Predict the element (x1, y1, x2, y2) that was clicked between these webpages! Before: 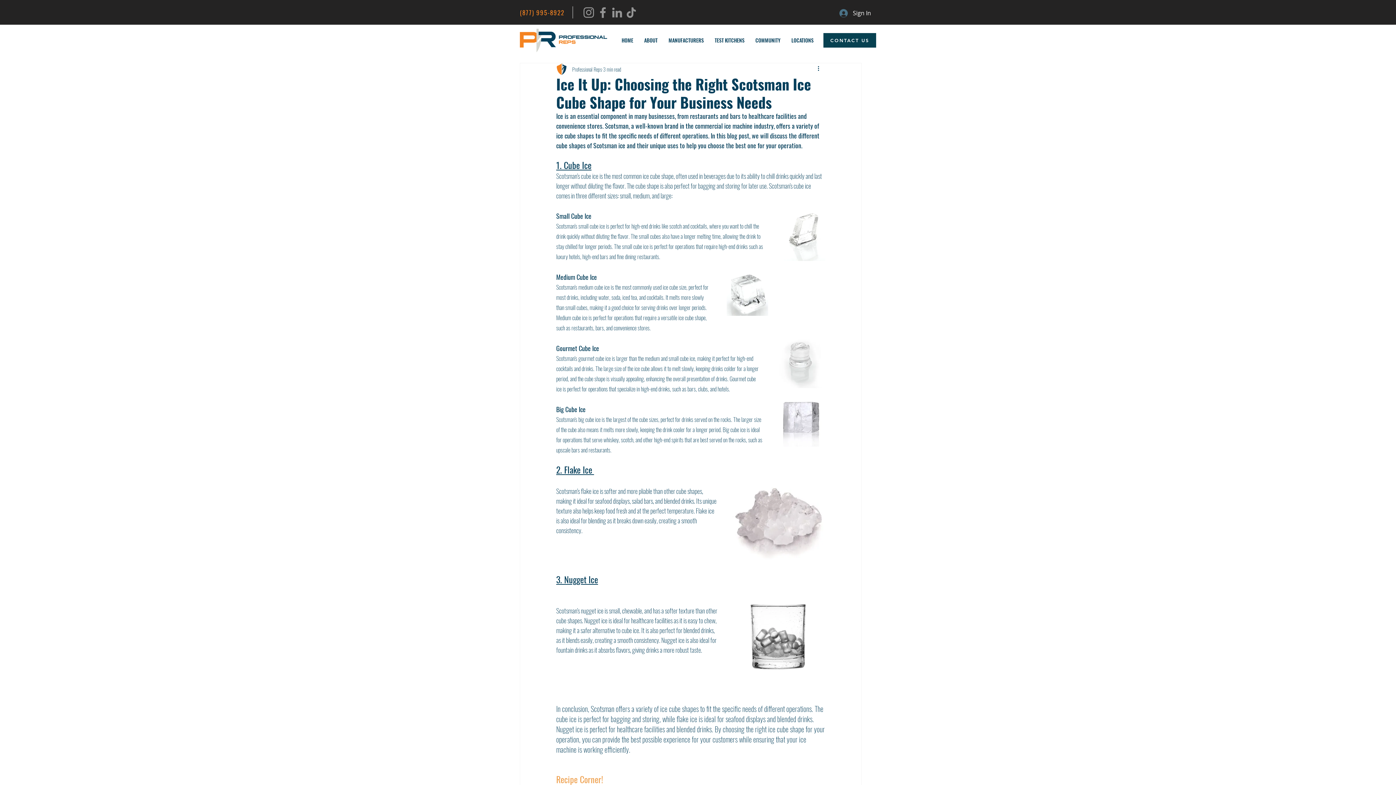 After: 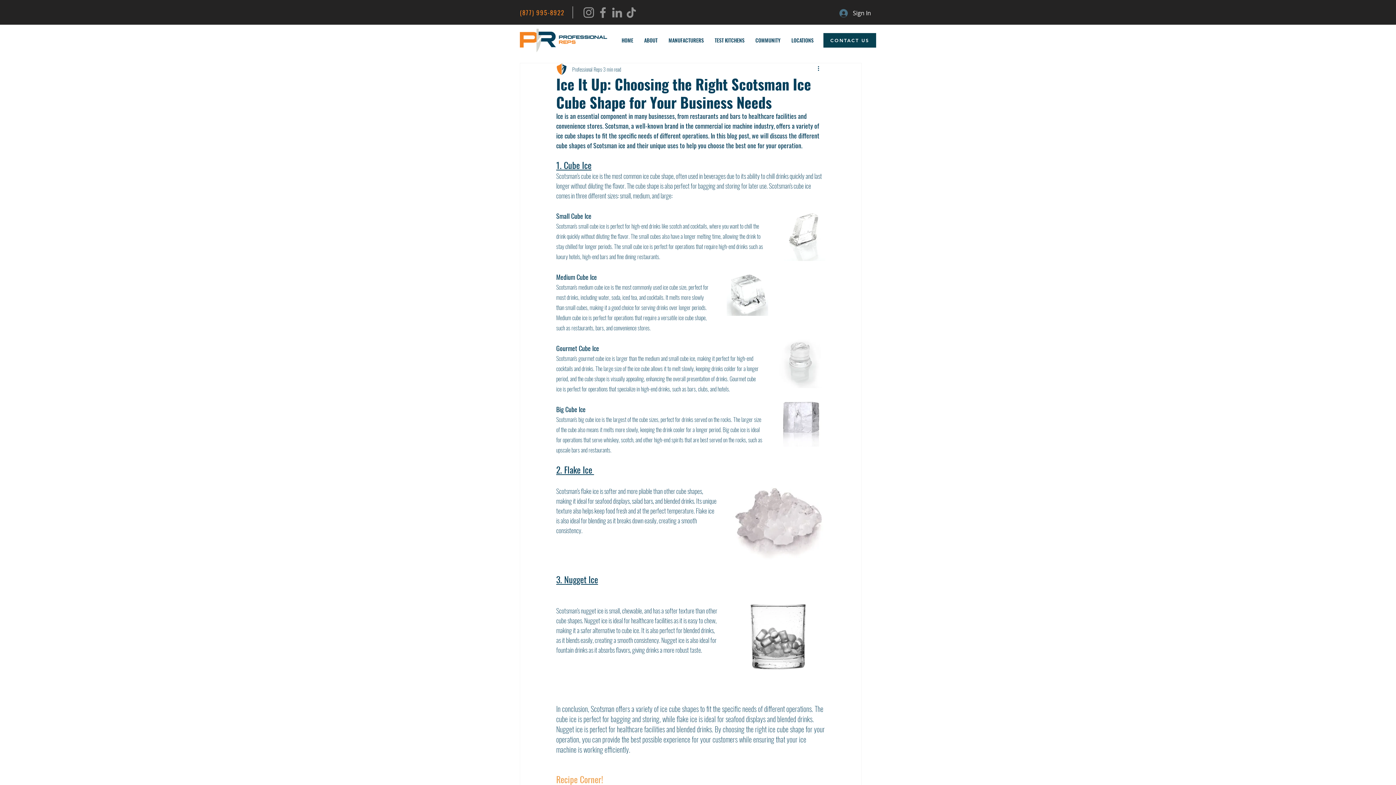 Action: bbox: (709, 34, 750, 45) label: TEST KITCHENS